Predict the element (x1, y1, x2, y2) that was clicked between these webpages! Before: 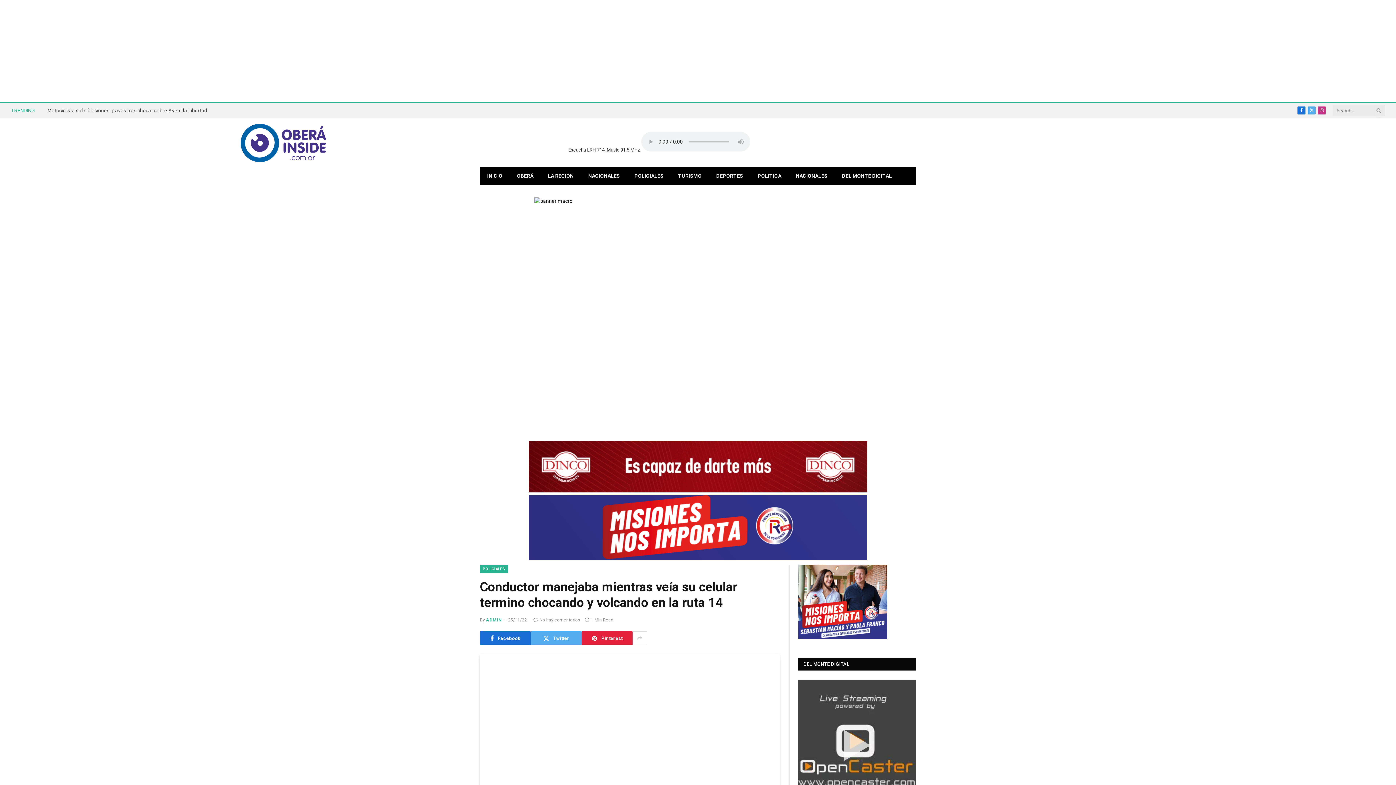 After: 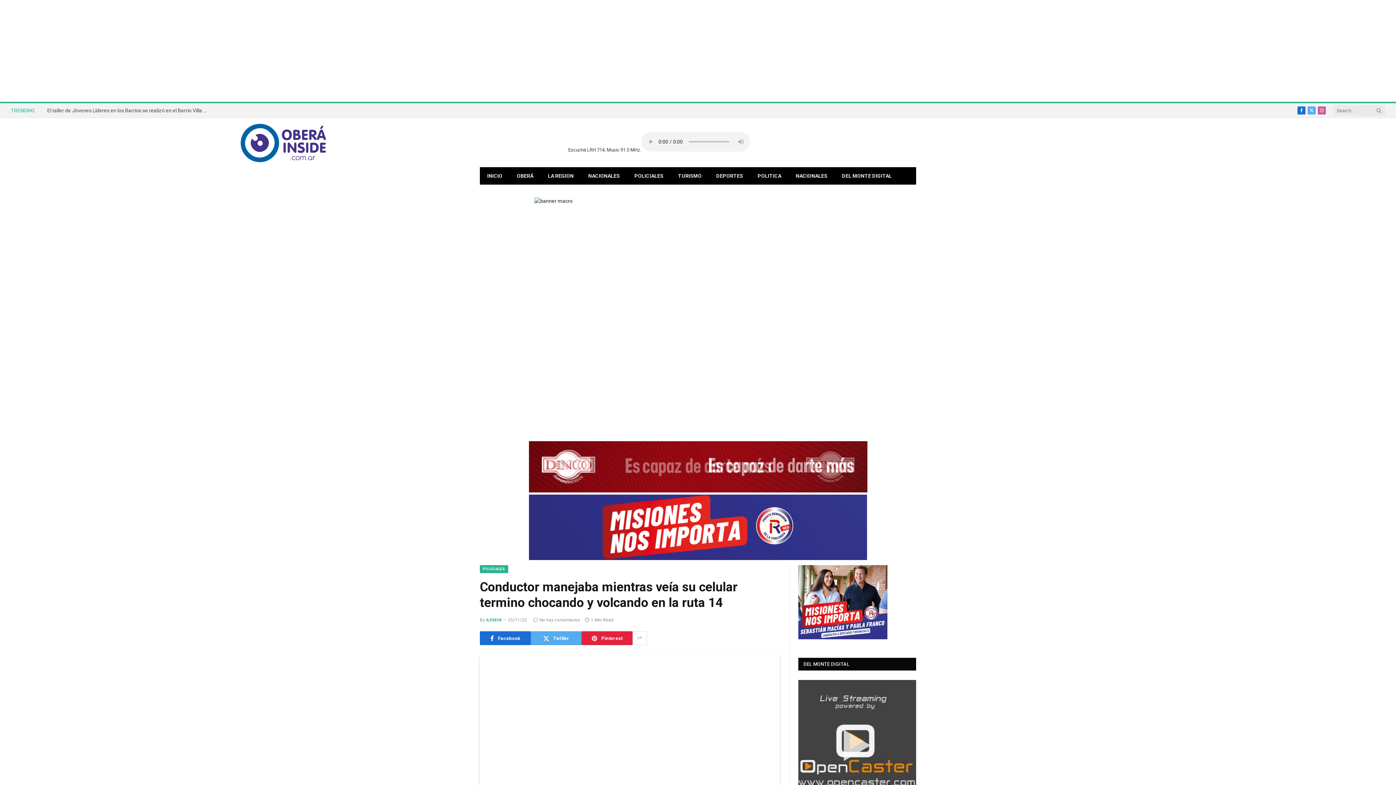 Action: label: Instagram bbox: (1318, 106, 1326, 114)